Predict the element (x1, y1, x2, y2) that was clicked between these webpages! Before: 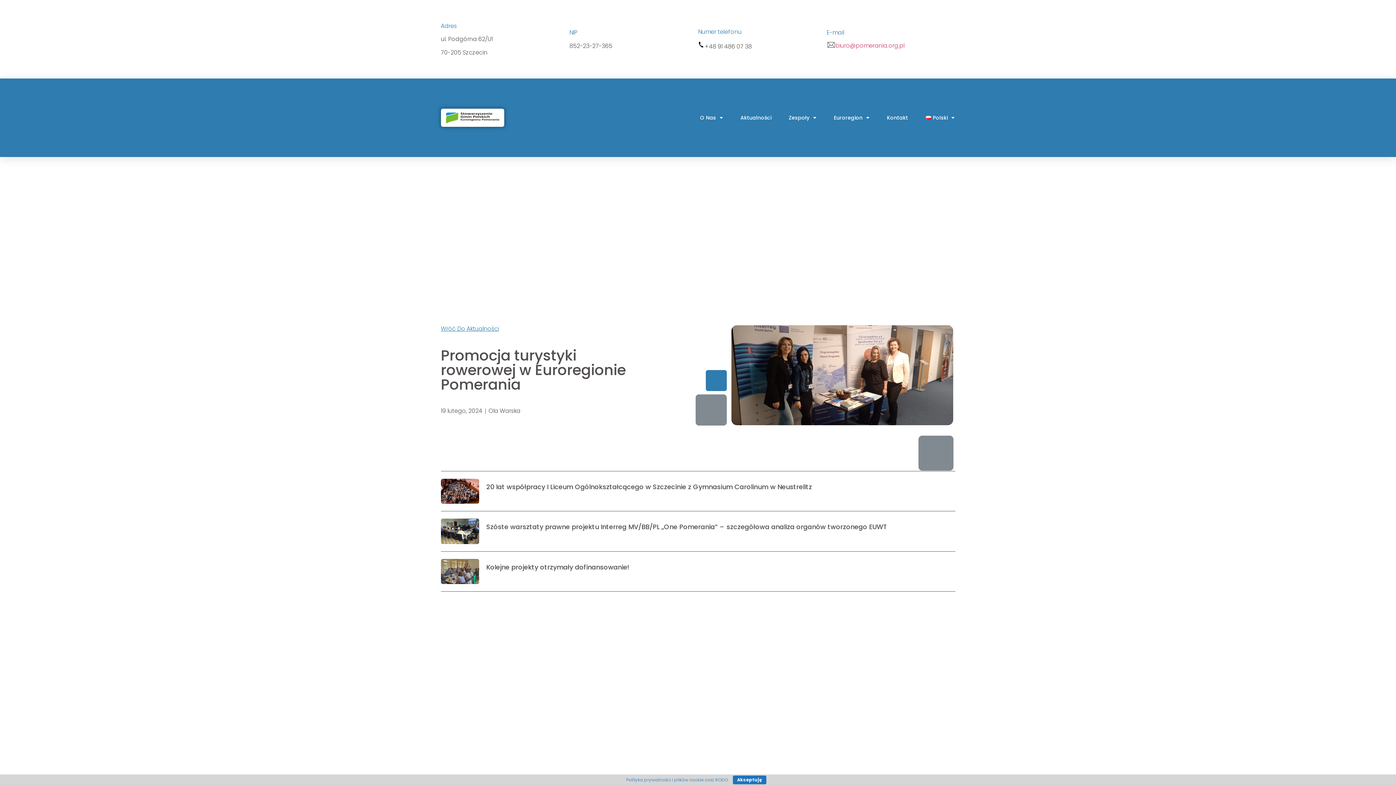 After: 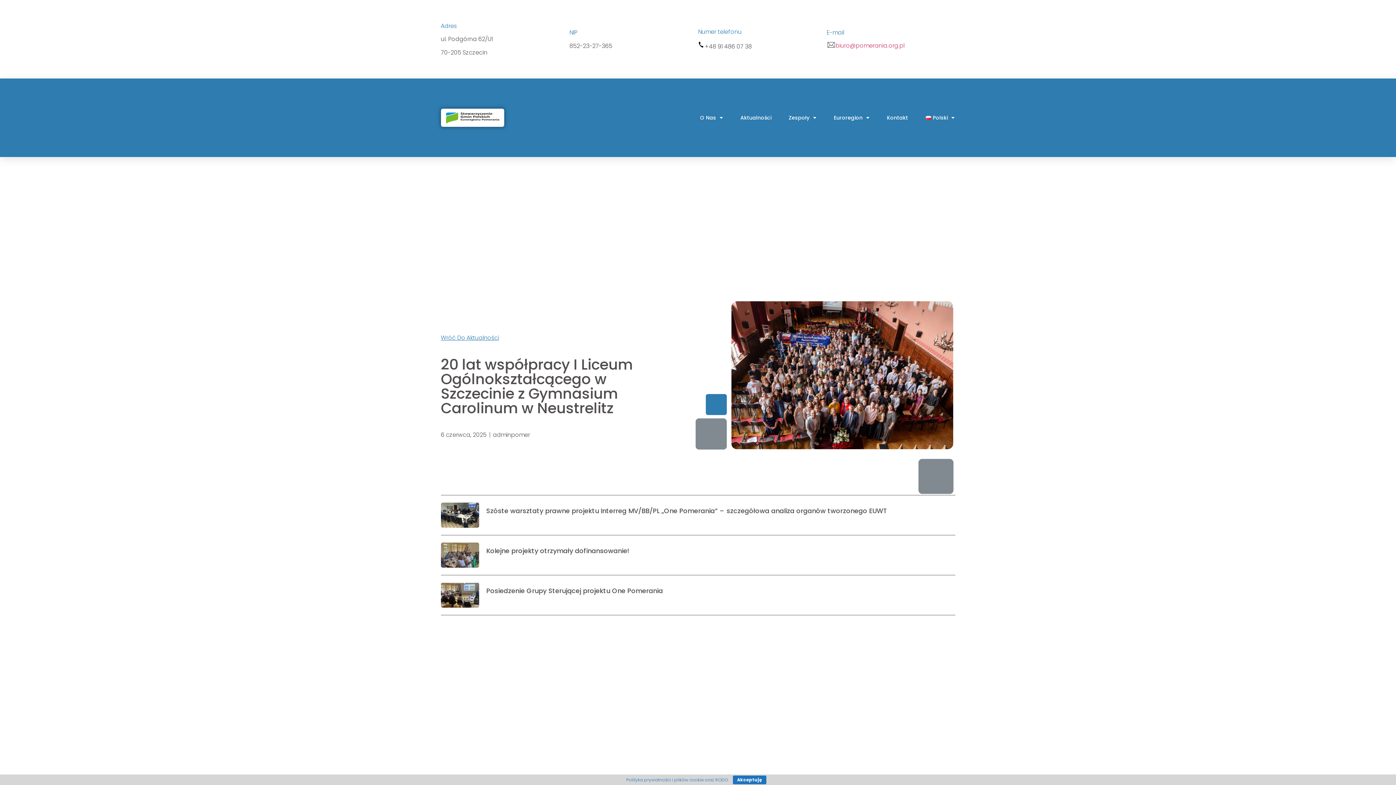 Action: bbox: (440, 478, 479, 504)